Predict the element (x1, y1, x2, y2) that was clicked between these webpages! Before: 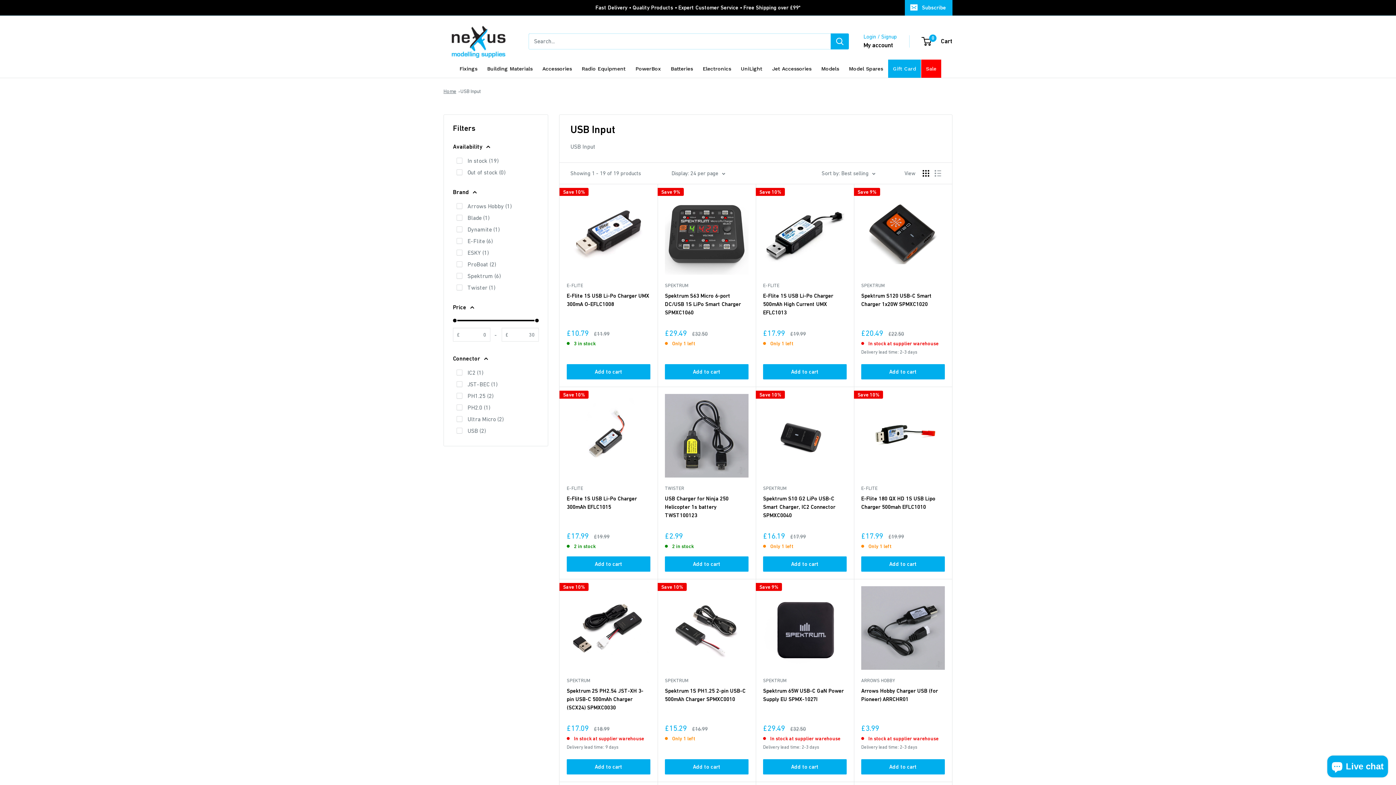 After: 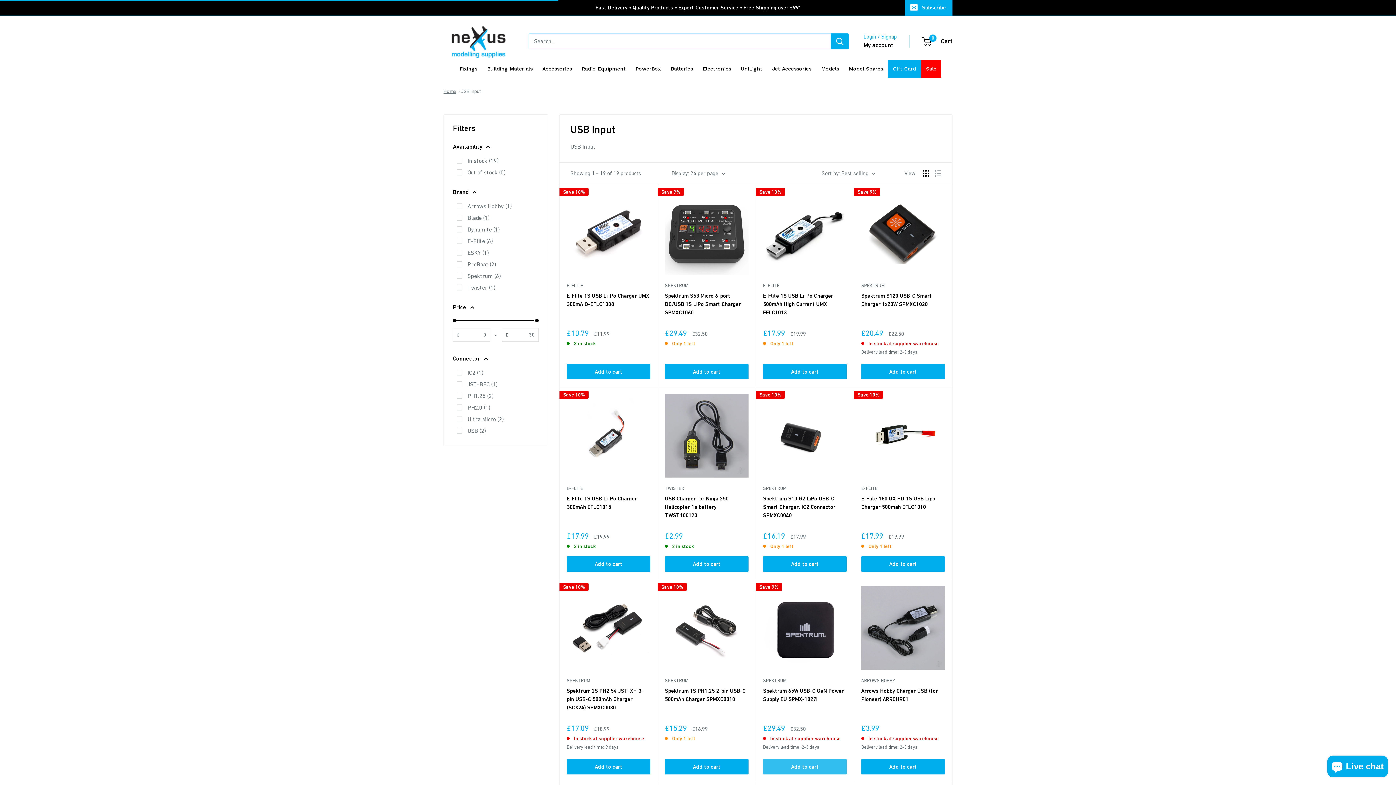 Action: label: Add to cart bbox: (763, 759, 846, 774)